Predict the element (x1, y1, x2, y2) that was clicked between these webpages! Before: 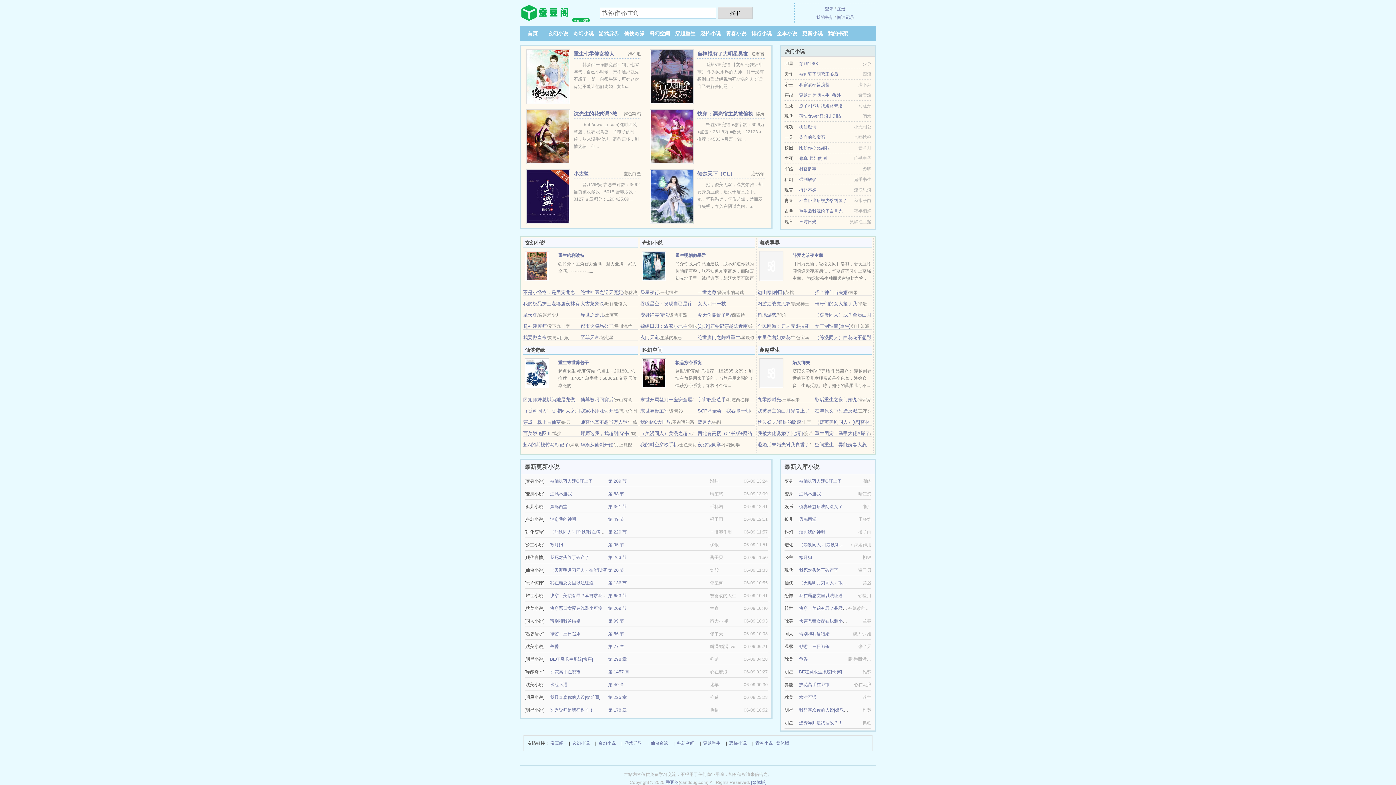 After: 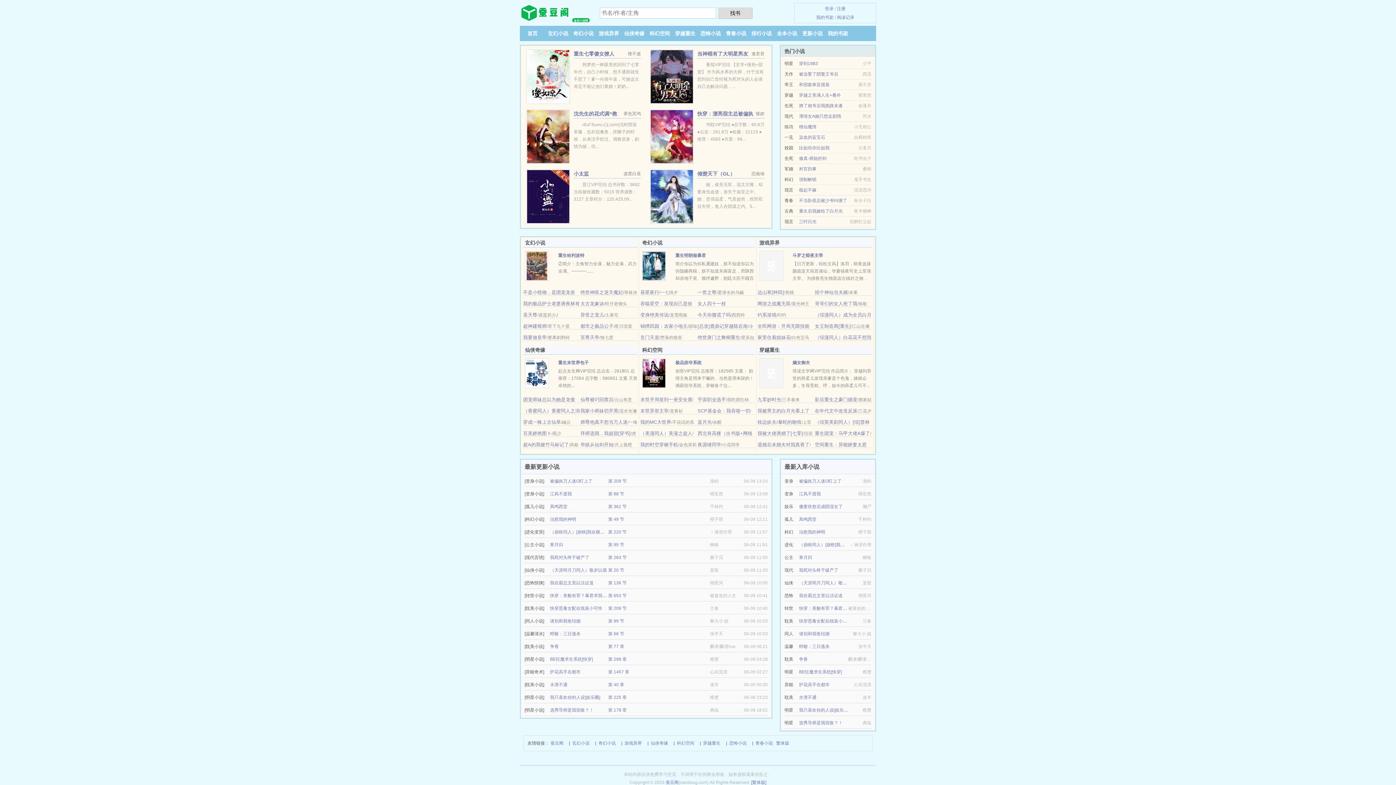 Action: label: 水泄不通 bbox: (799, 695, 816, 700)